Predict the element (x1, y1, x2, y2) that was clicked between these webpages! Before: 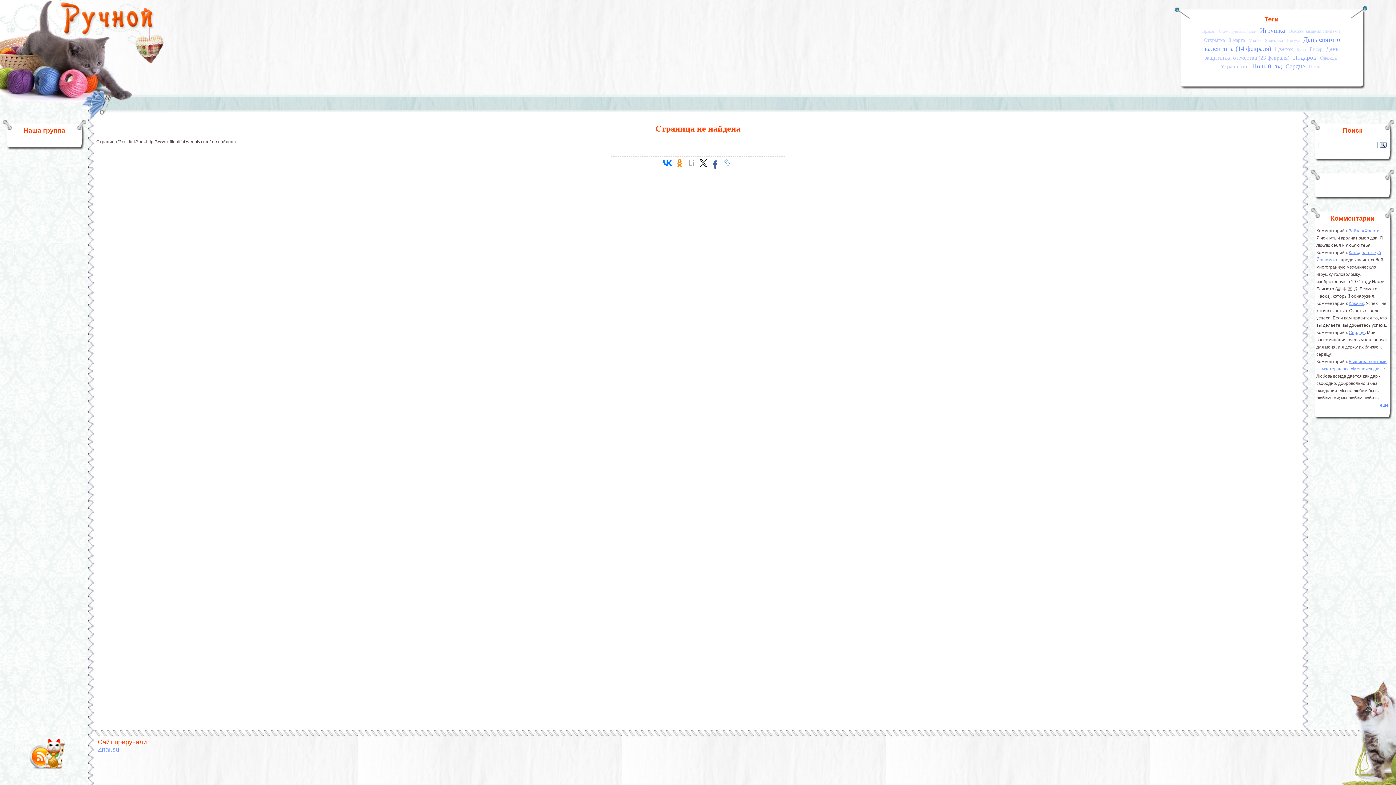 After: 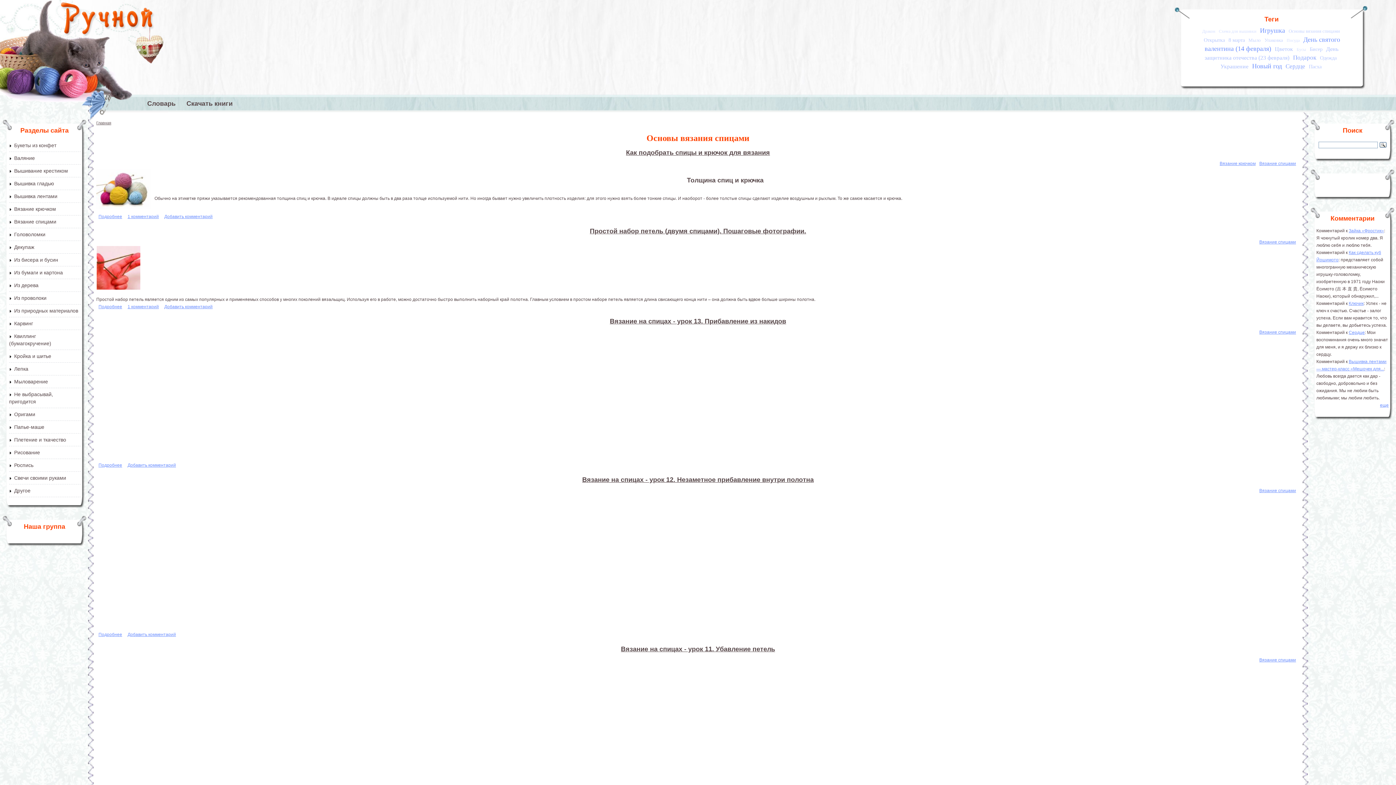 Action: label: Основы вязания спицами bbox: (1288, 28, 1340, 33)